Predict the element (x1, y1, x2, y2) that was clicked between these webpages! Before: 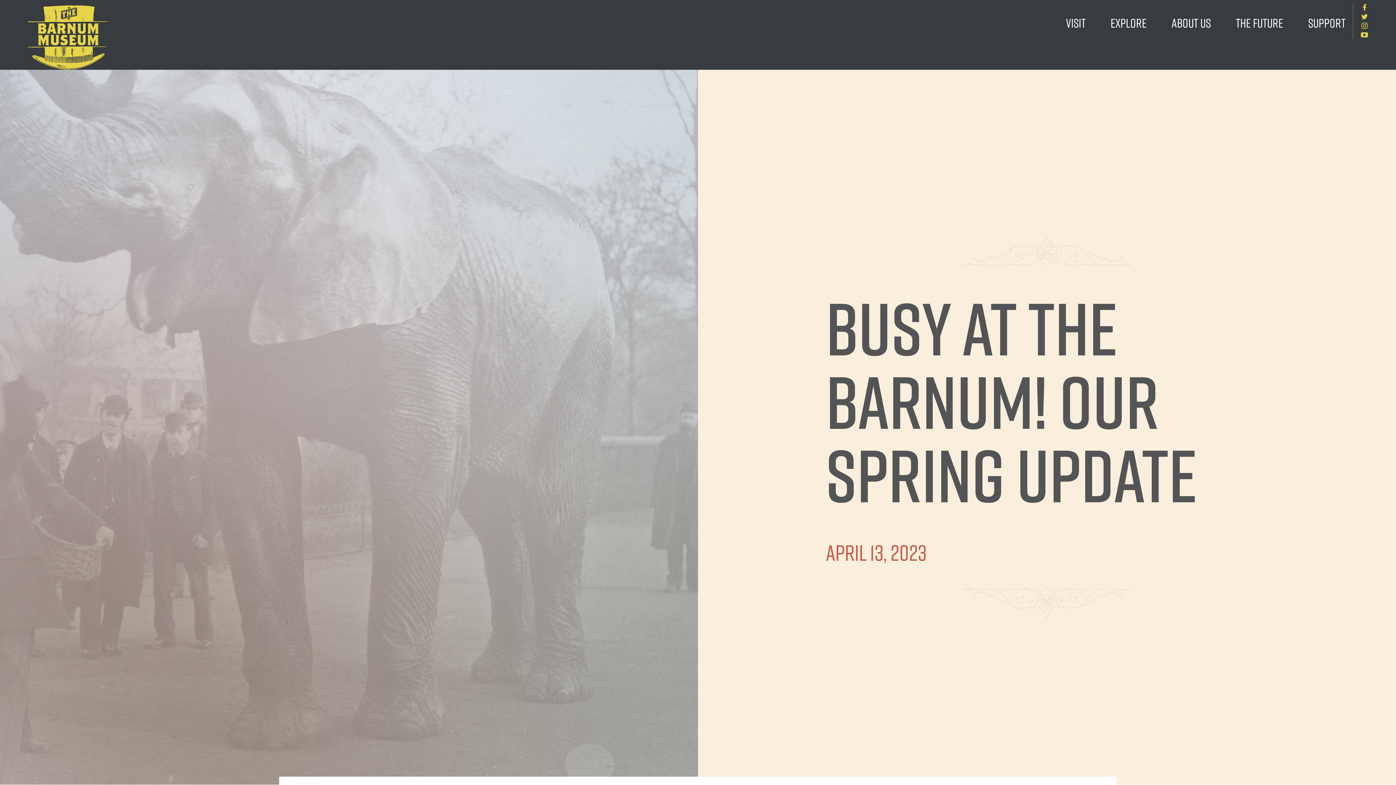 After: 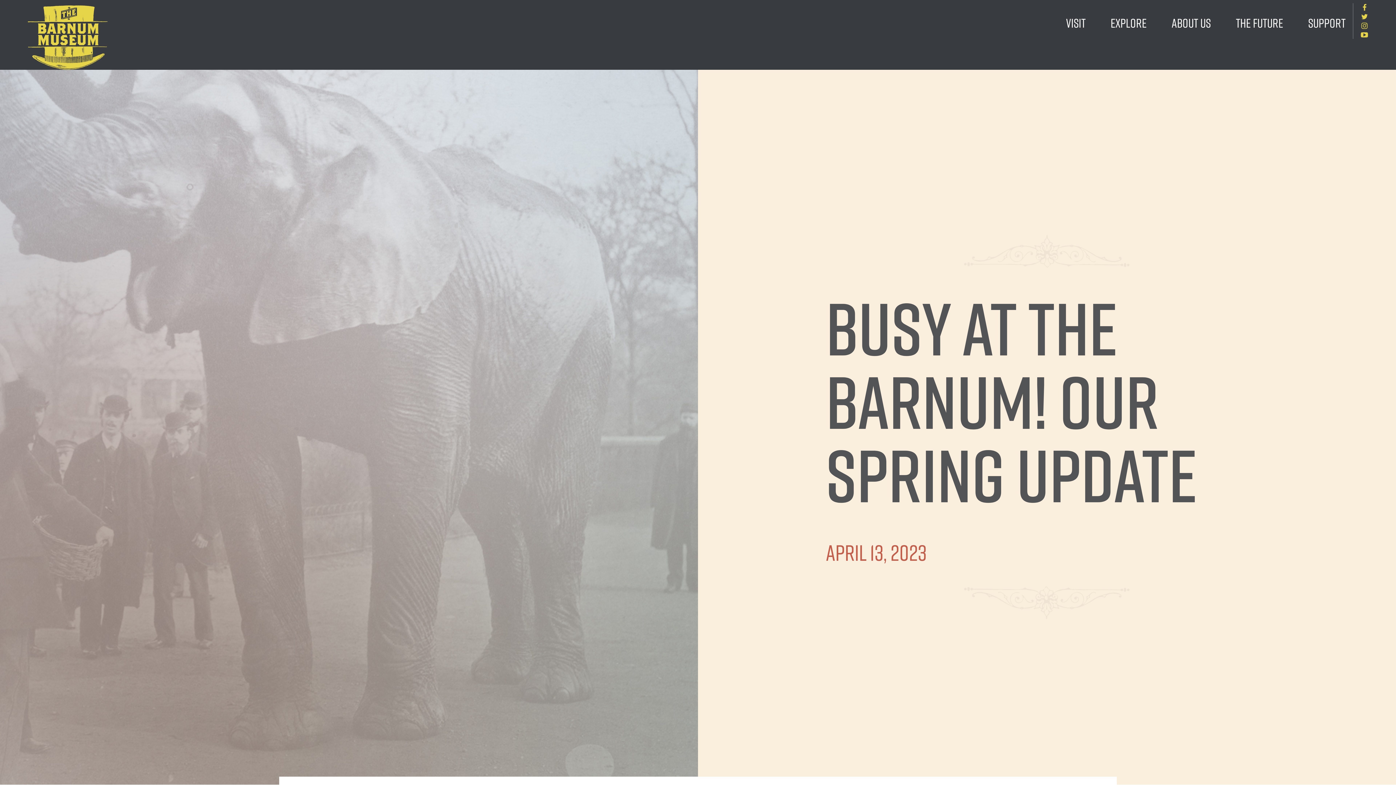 Action: label: april 13, 2023 bbox: (826, 539, 926, 565)